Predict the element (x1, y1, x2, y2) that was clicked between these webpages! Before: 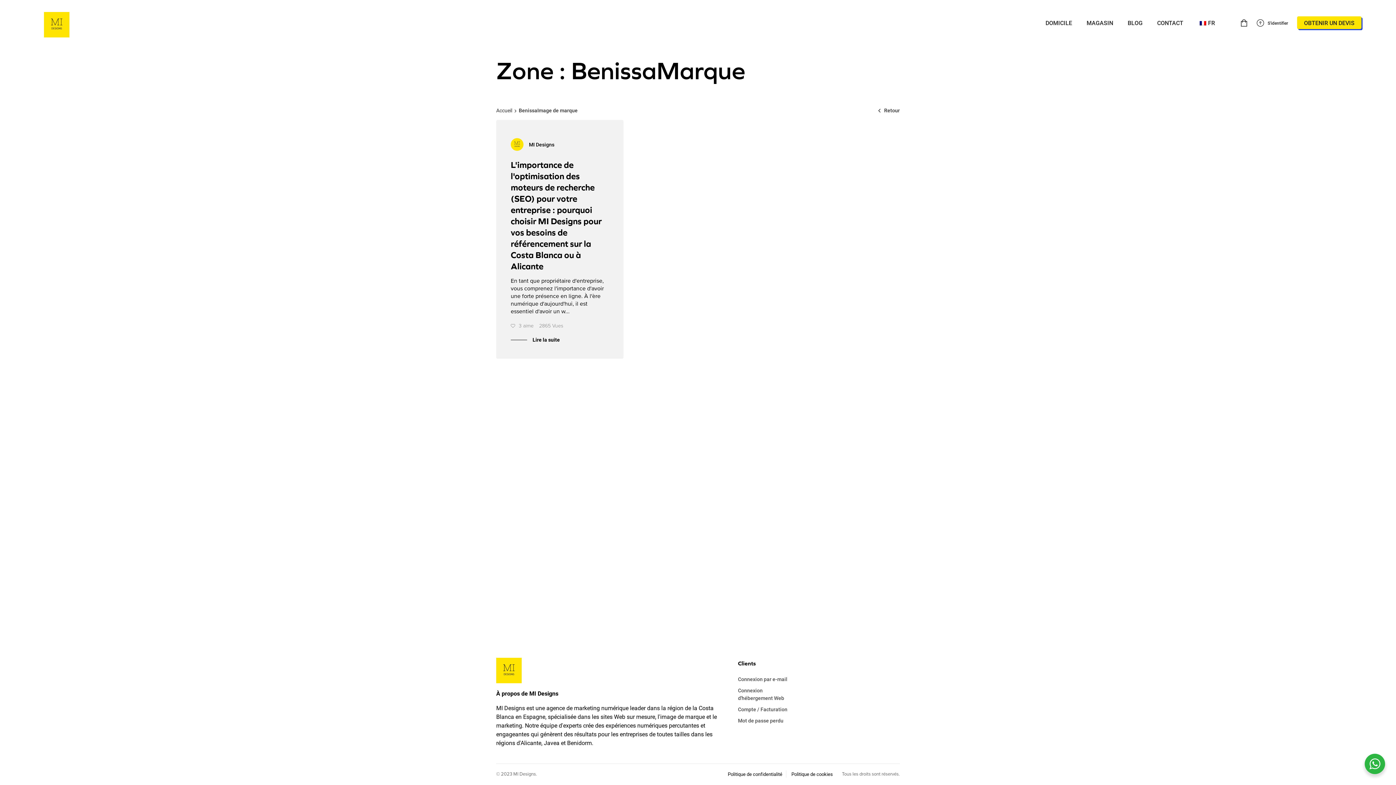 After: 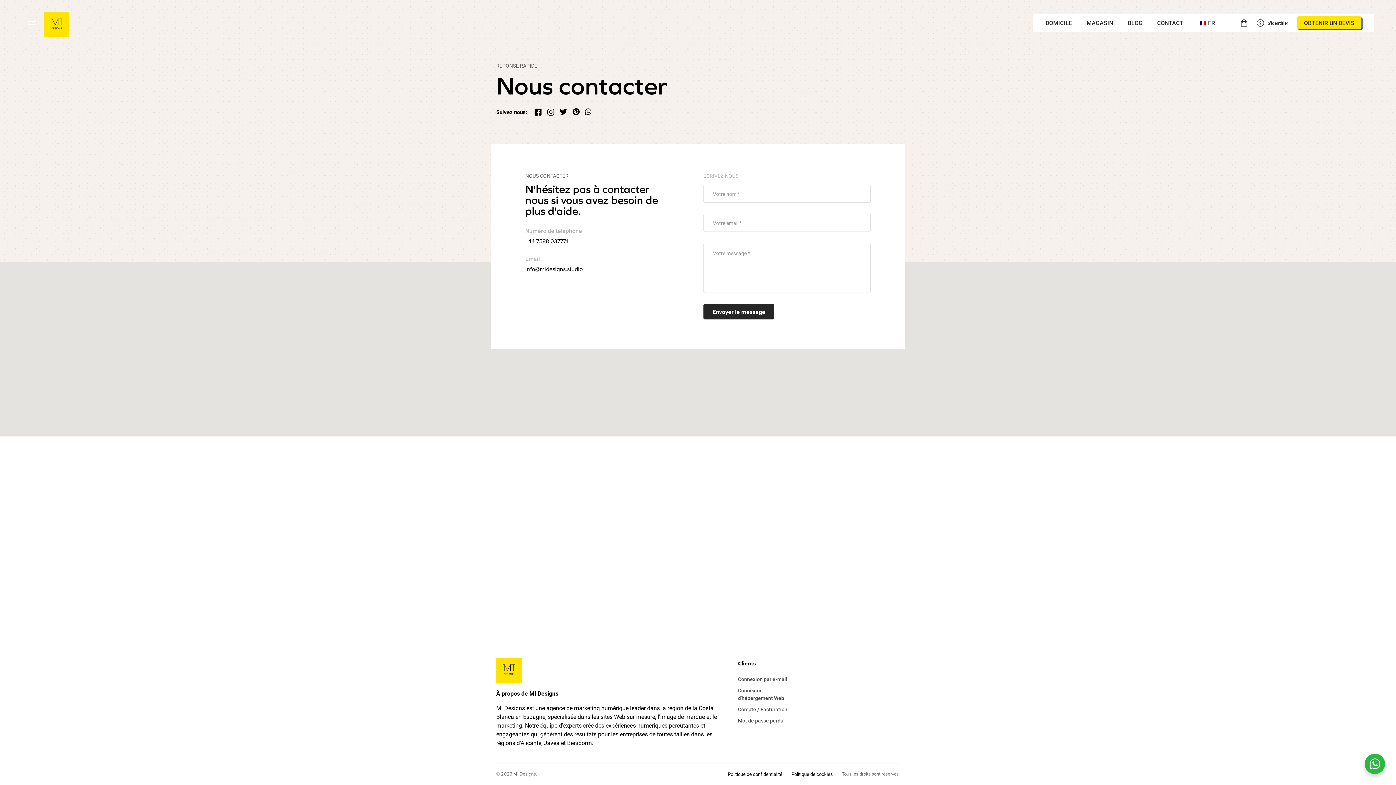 Action: label: OBTENIR UN DEVIS bbox: (1297, 16, 1361, 29)